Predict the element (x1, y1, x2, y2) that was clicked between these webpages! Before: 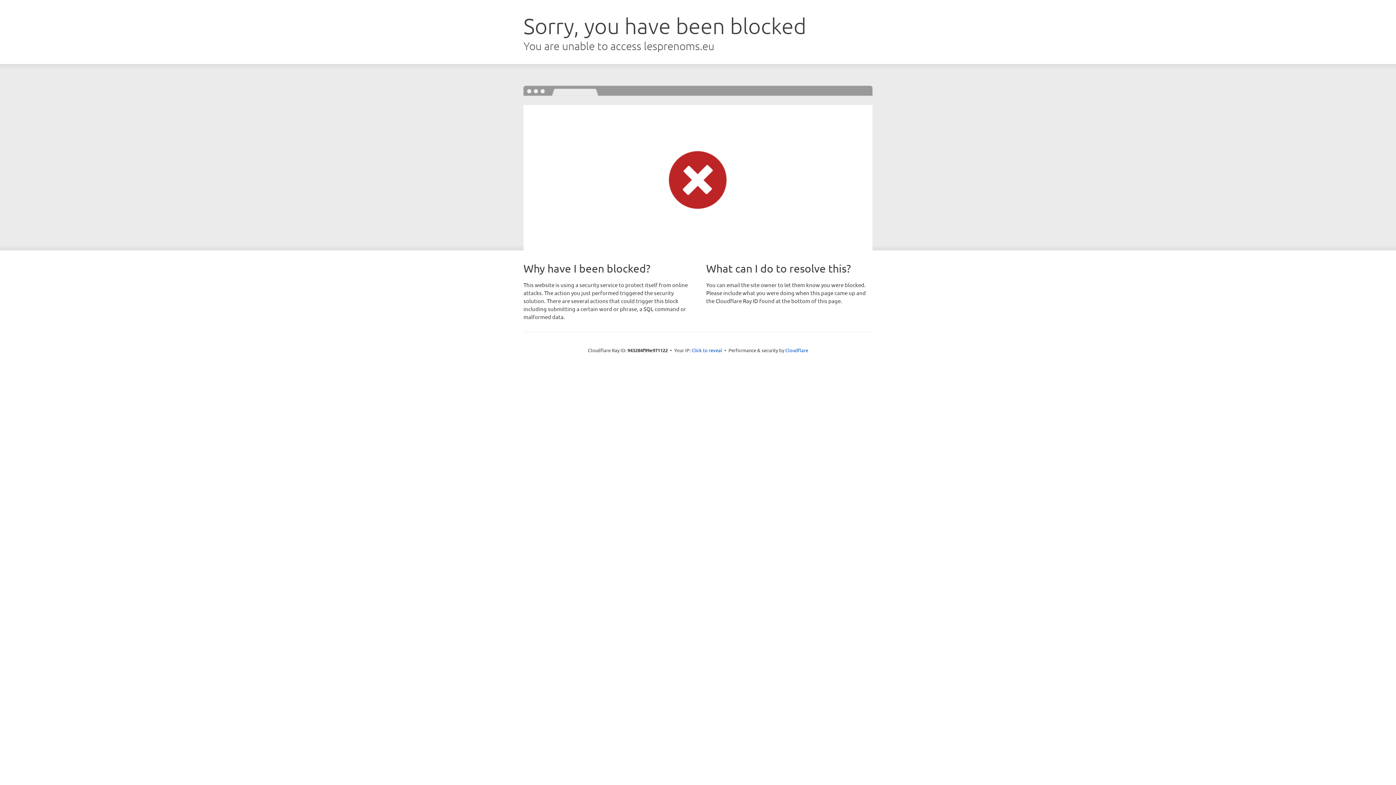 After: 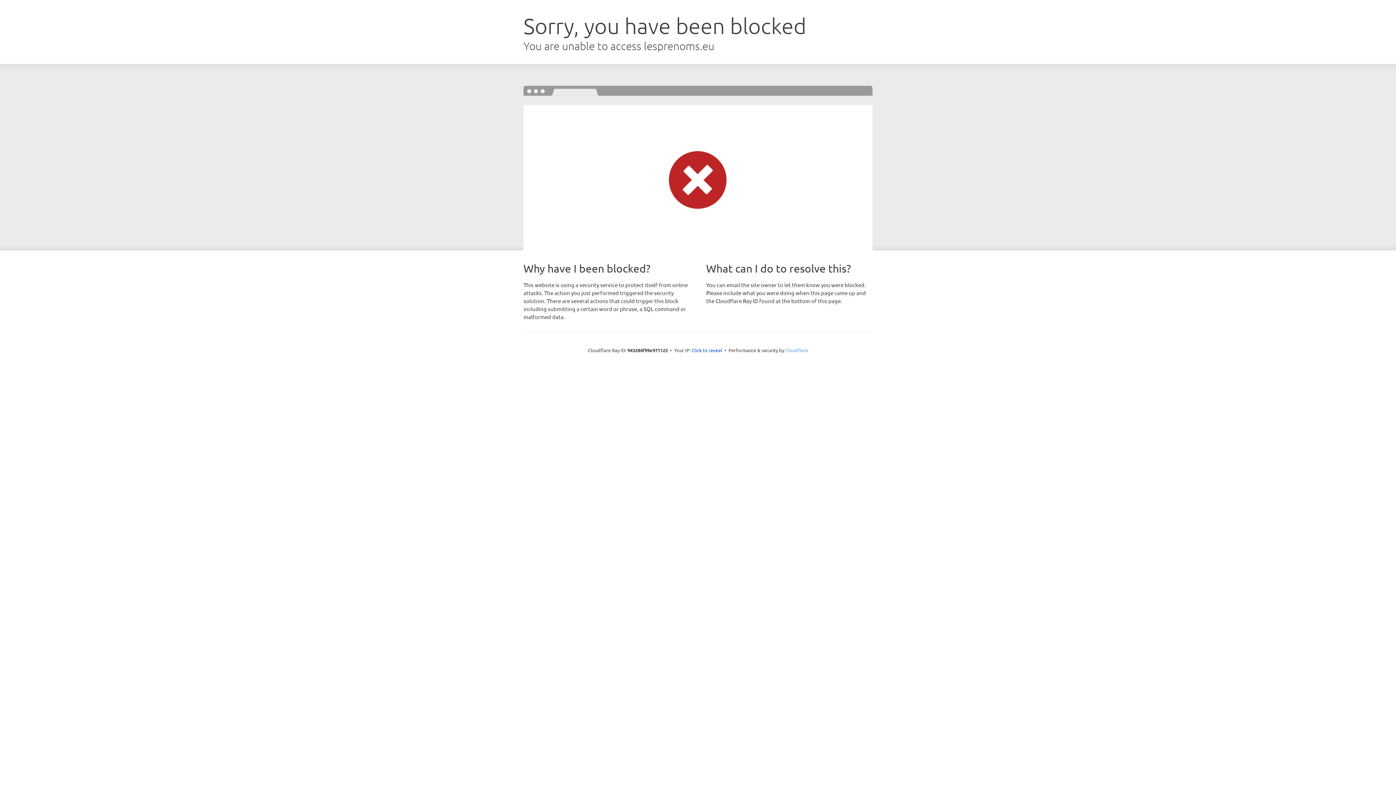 Action: label: Cloudflare bbox: (785, 347, 808, 353)